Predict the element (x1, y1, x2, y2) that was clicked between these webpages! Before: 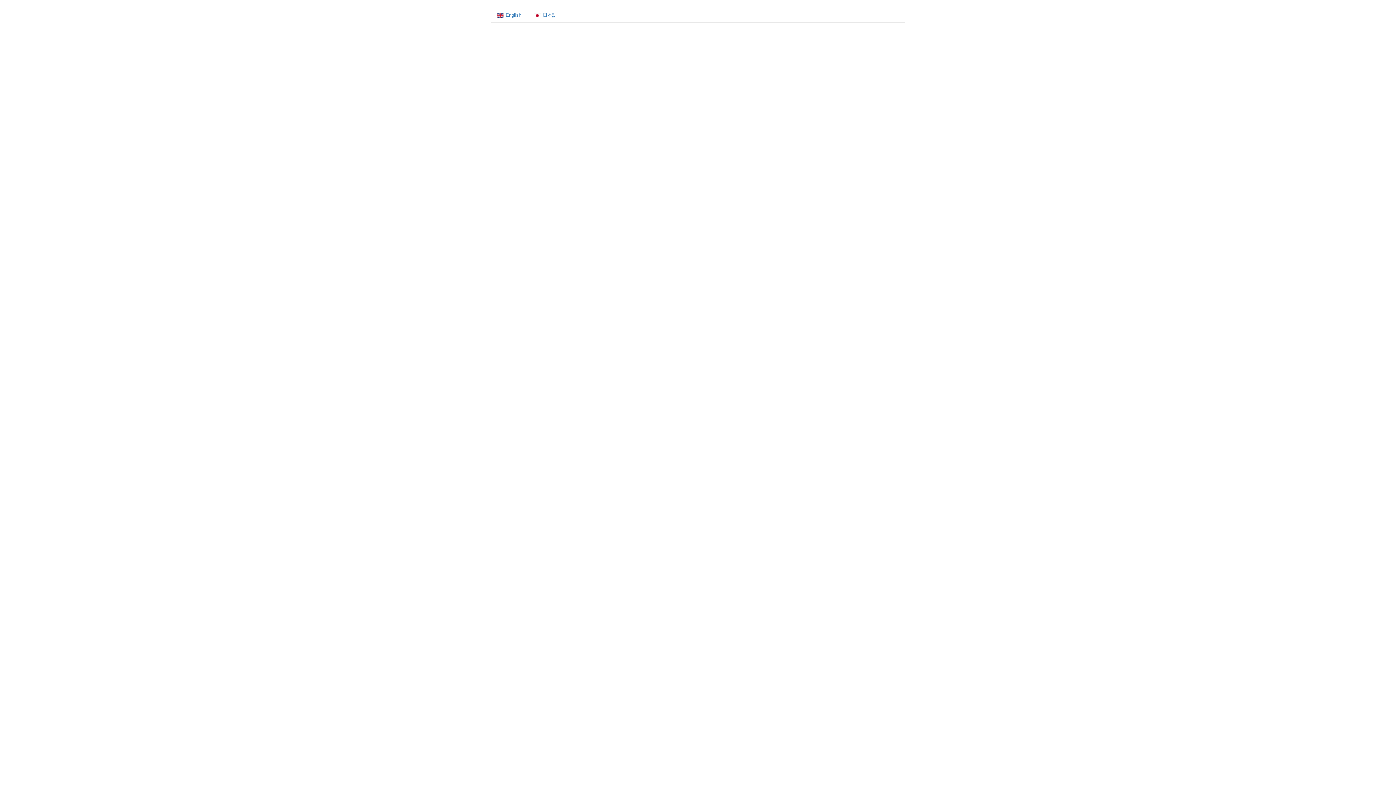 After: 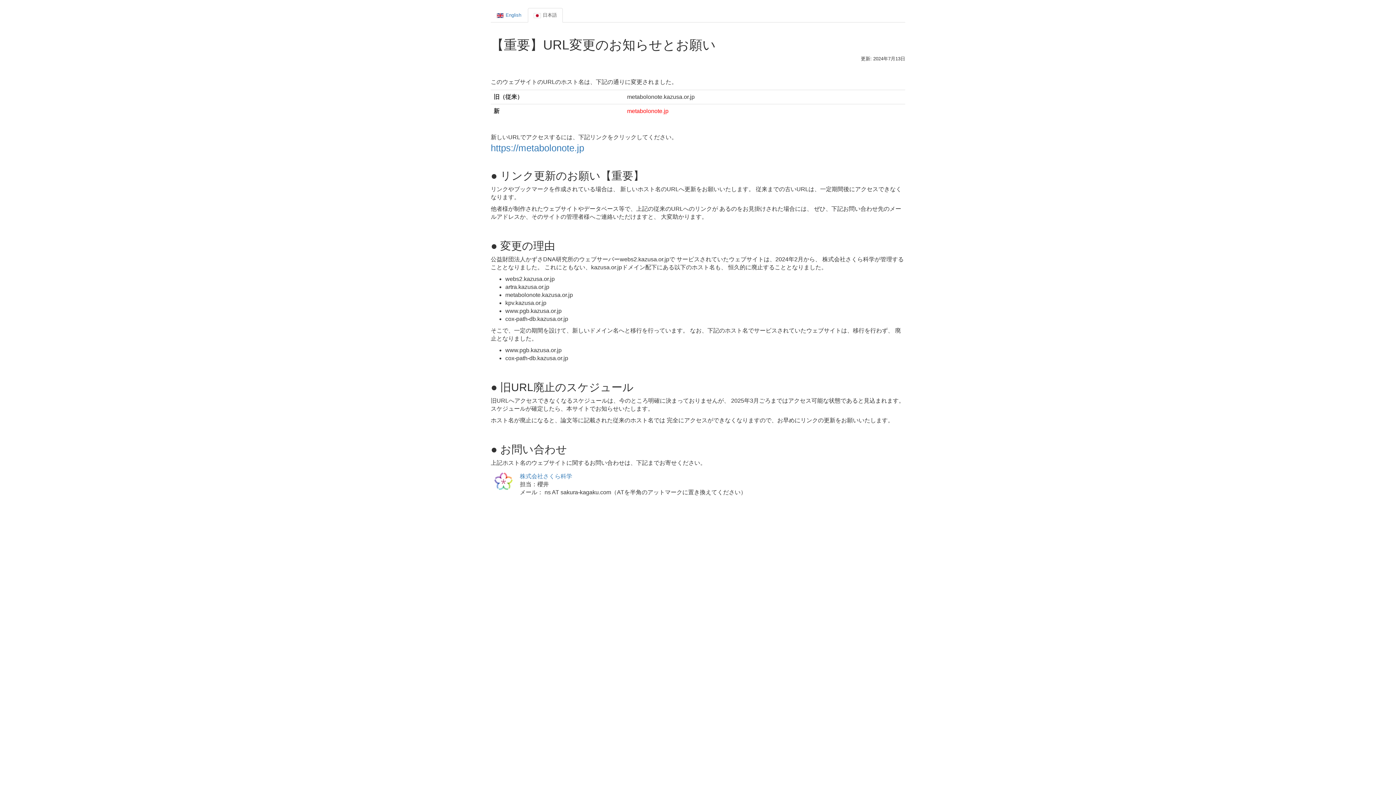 Action: label: 日本語 bbox: (528, 8, 562, 22)